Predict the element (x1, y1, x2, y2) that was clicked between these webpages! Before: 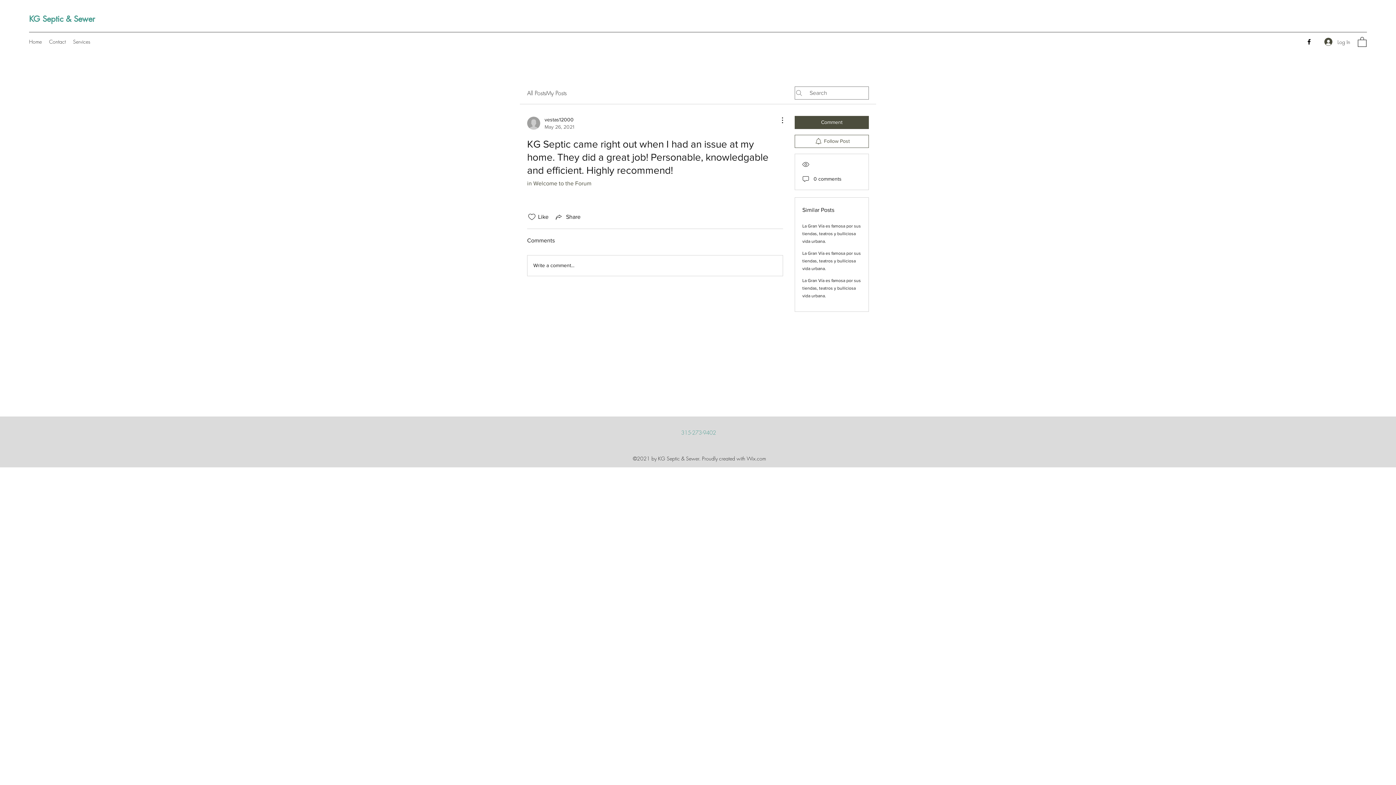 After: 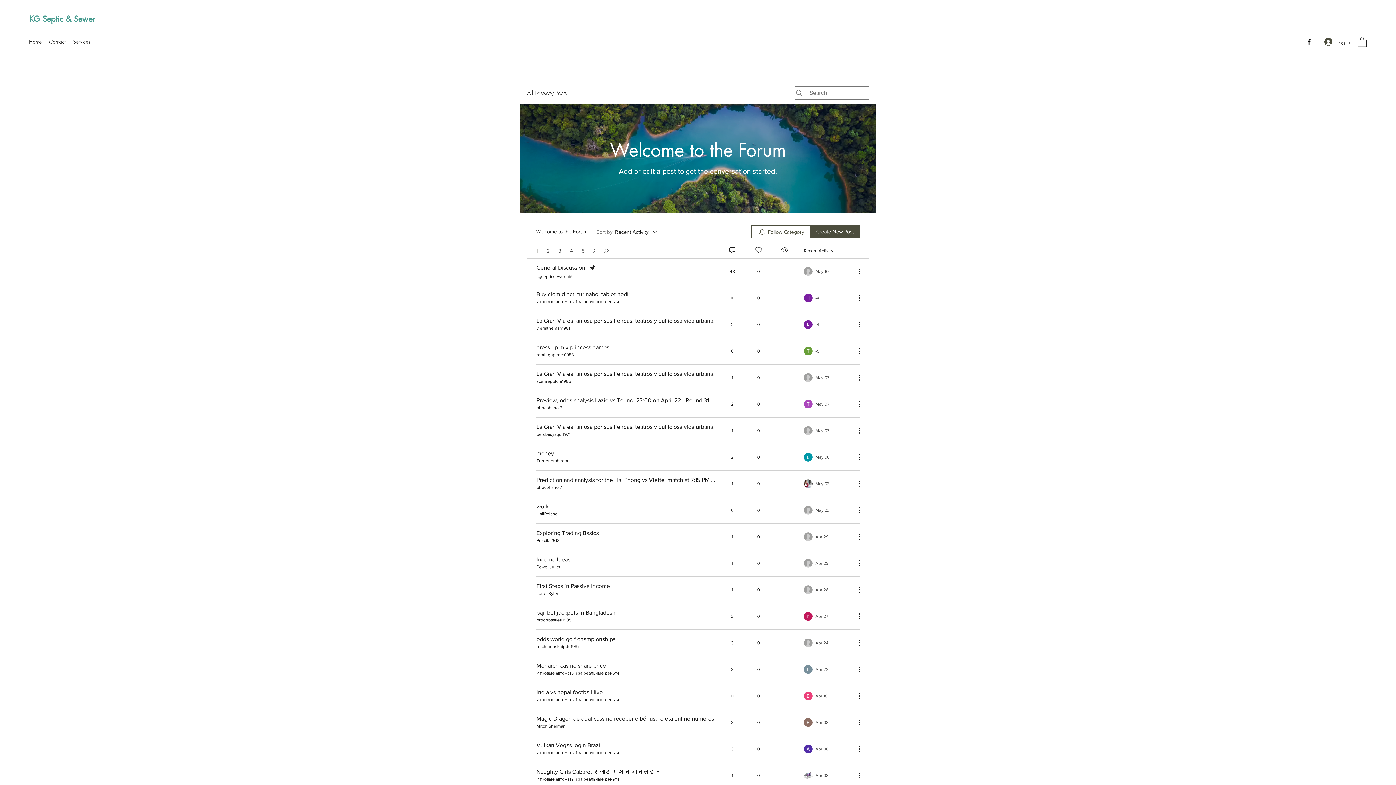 Action: label: in Welcome to the Forum bbox: (527, 180, 591, 186)